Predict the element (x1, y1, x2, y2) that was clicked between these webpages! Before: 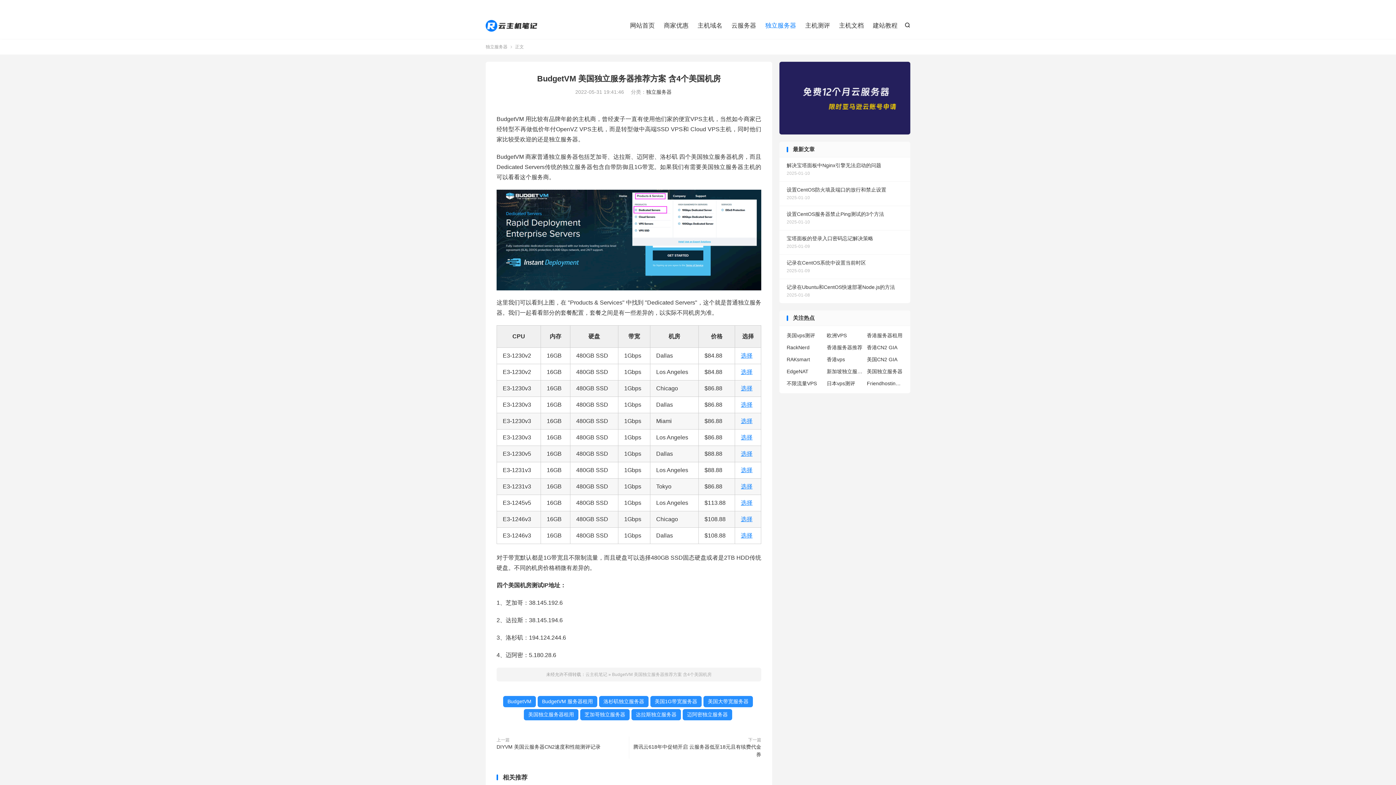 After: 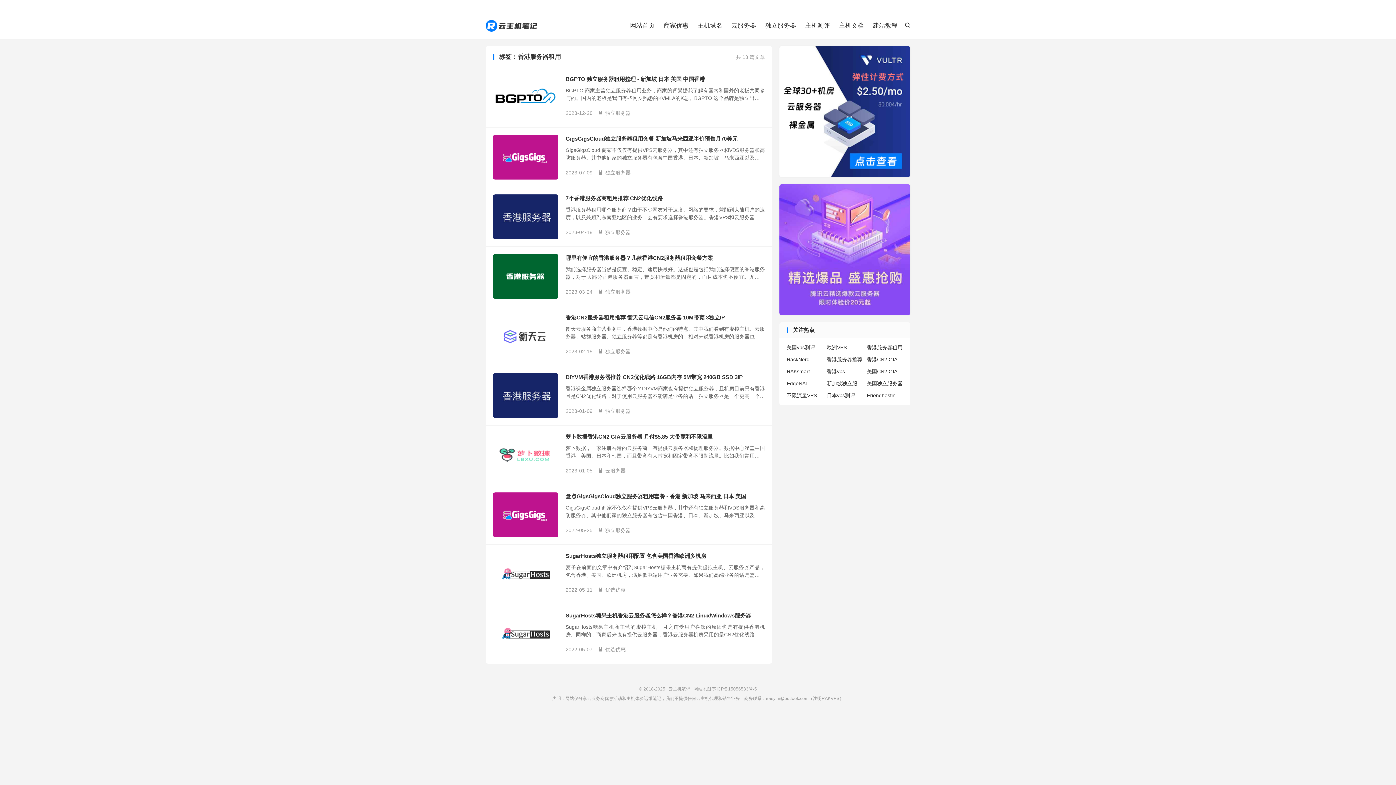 Action: label: 香港服务器租用 bbox: (867, 332, 903, 339)